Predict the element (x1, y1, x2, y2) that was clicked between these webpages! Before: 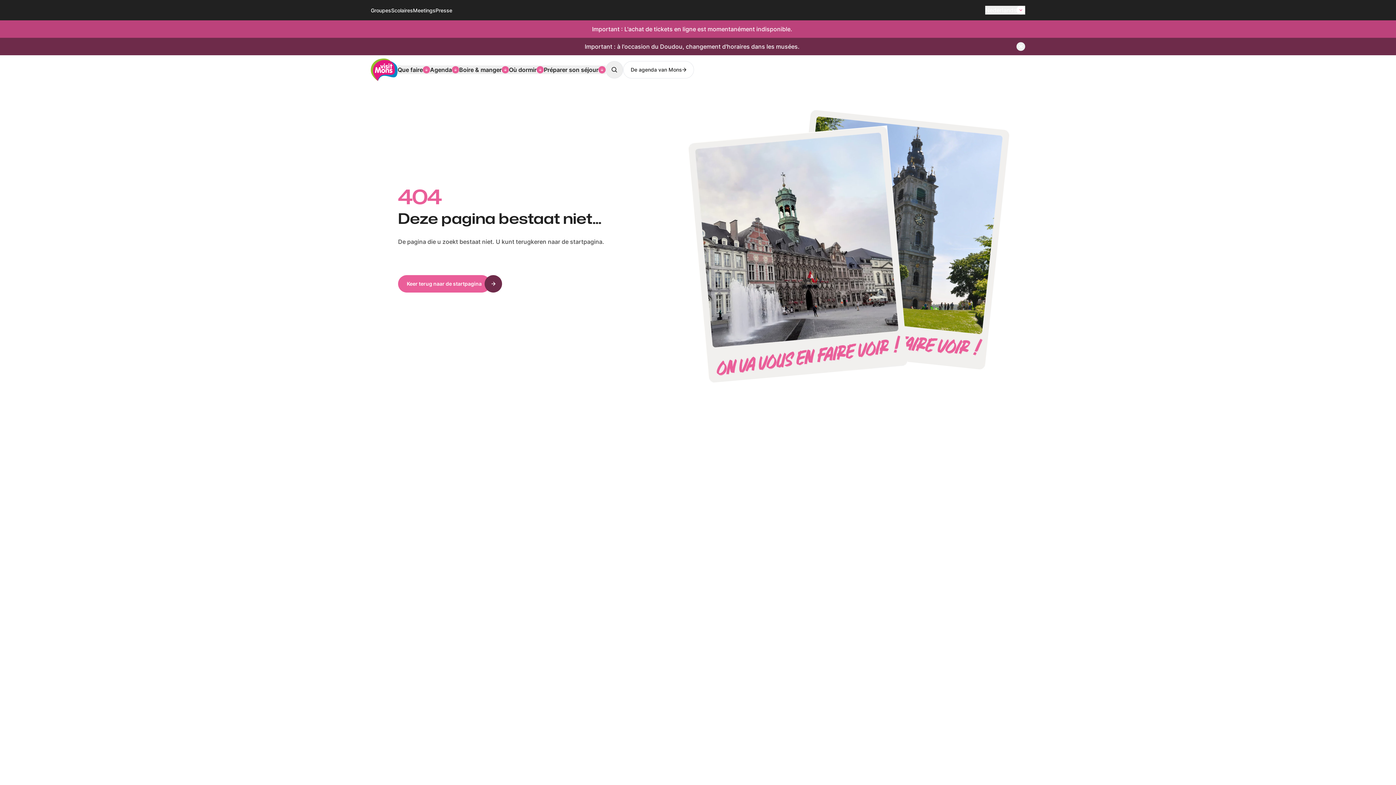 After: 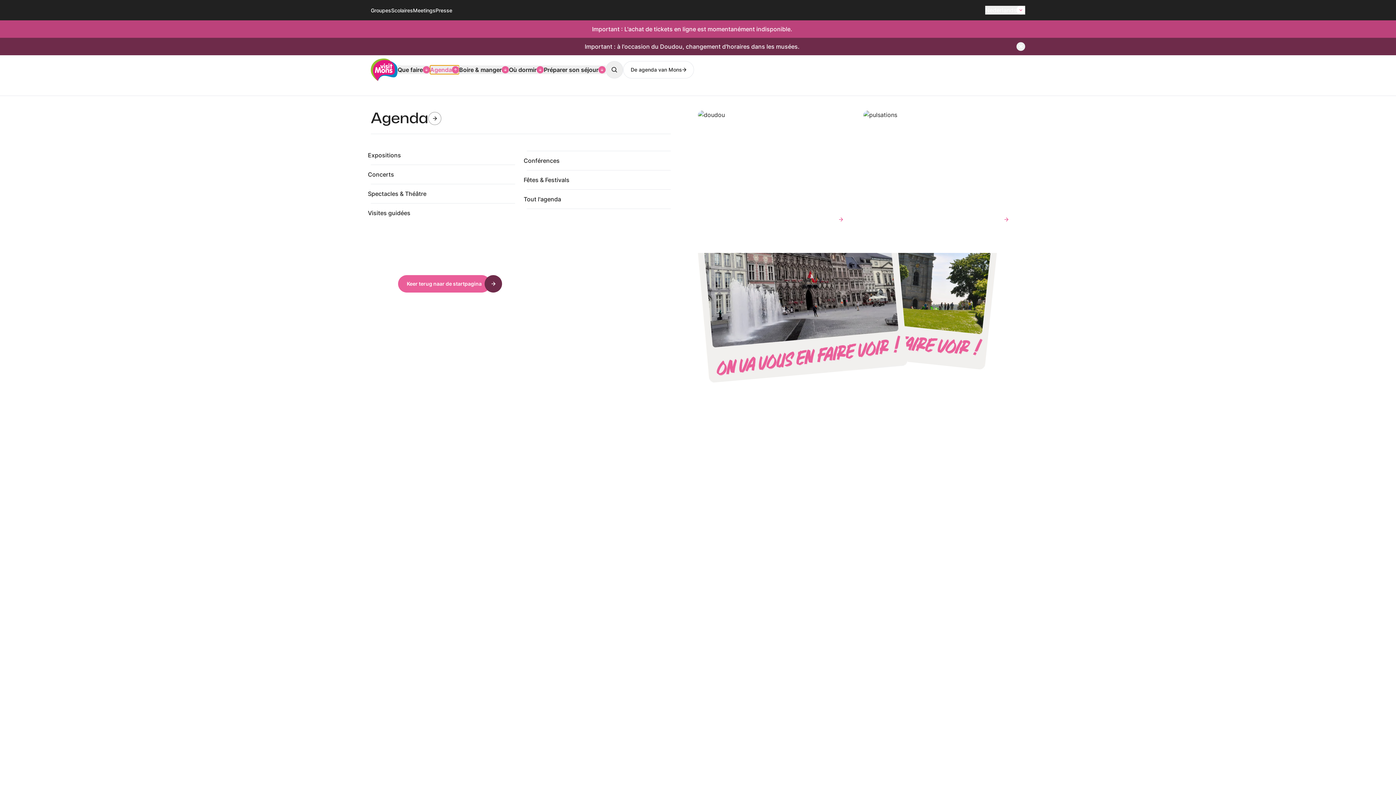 Action: bbox: (430, 65, 459, 74) label: Agenda